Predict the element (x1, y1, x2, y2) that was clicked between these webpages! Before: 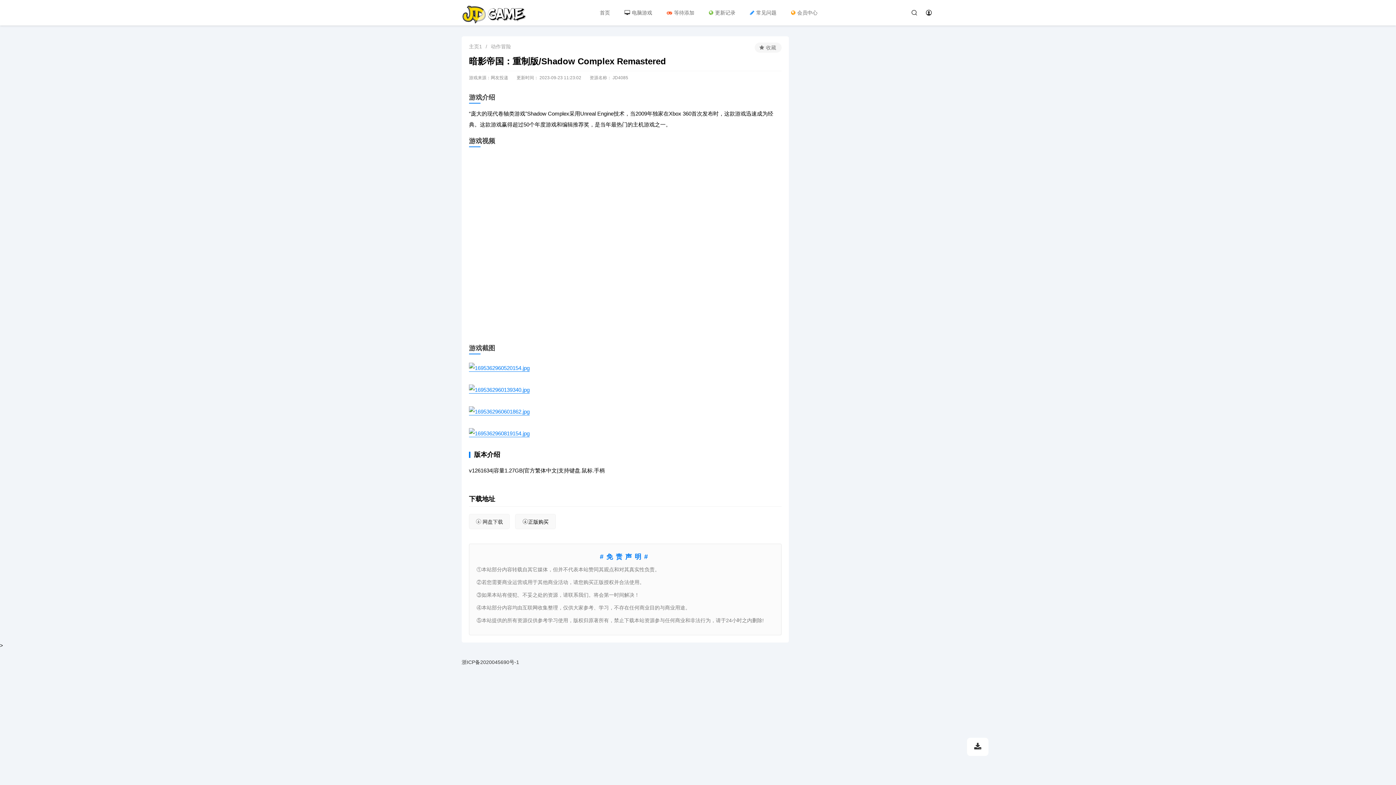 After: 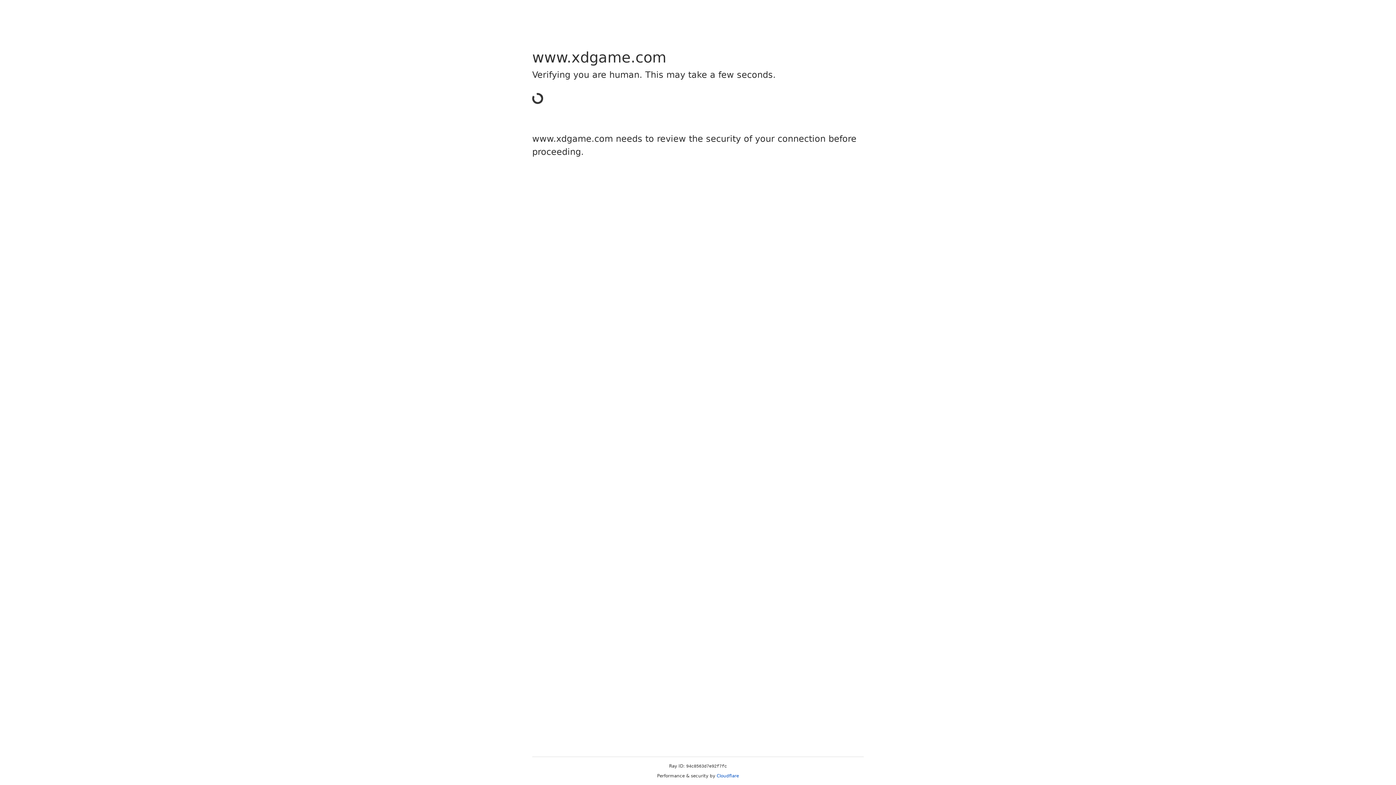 Action: bbox: (469, 430, 529, 437)